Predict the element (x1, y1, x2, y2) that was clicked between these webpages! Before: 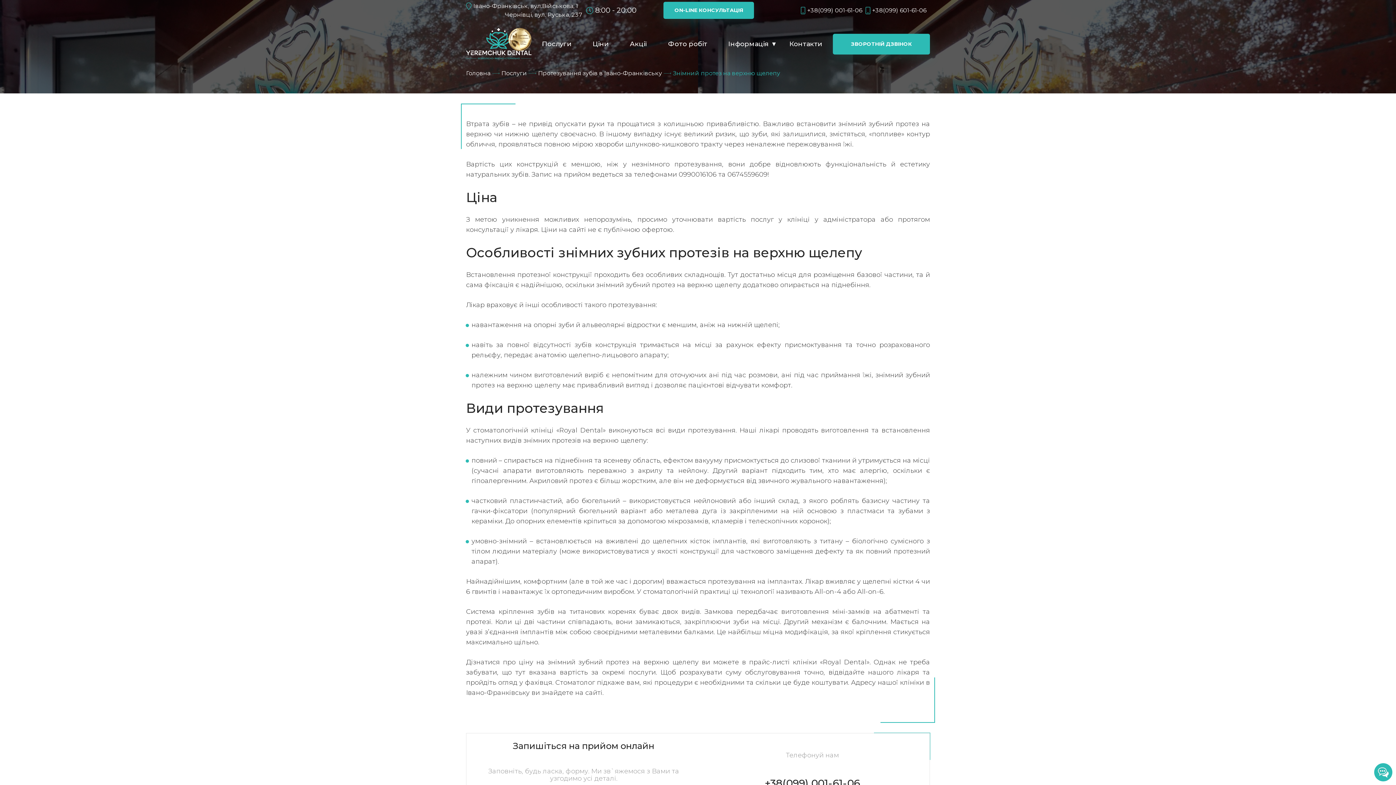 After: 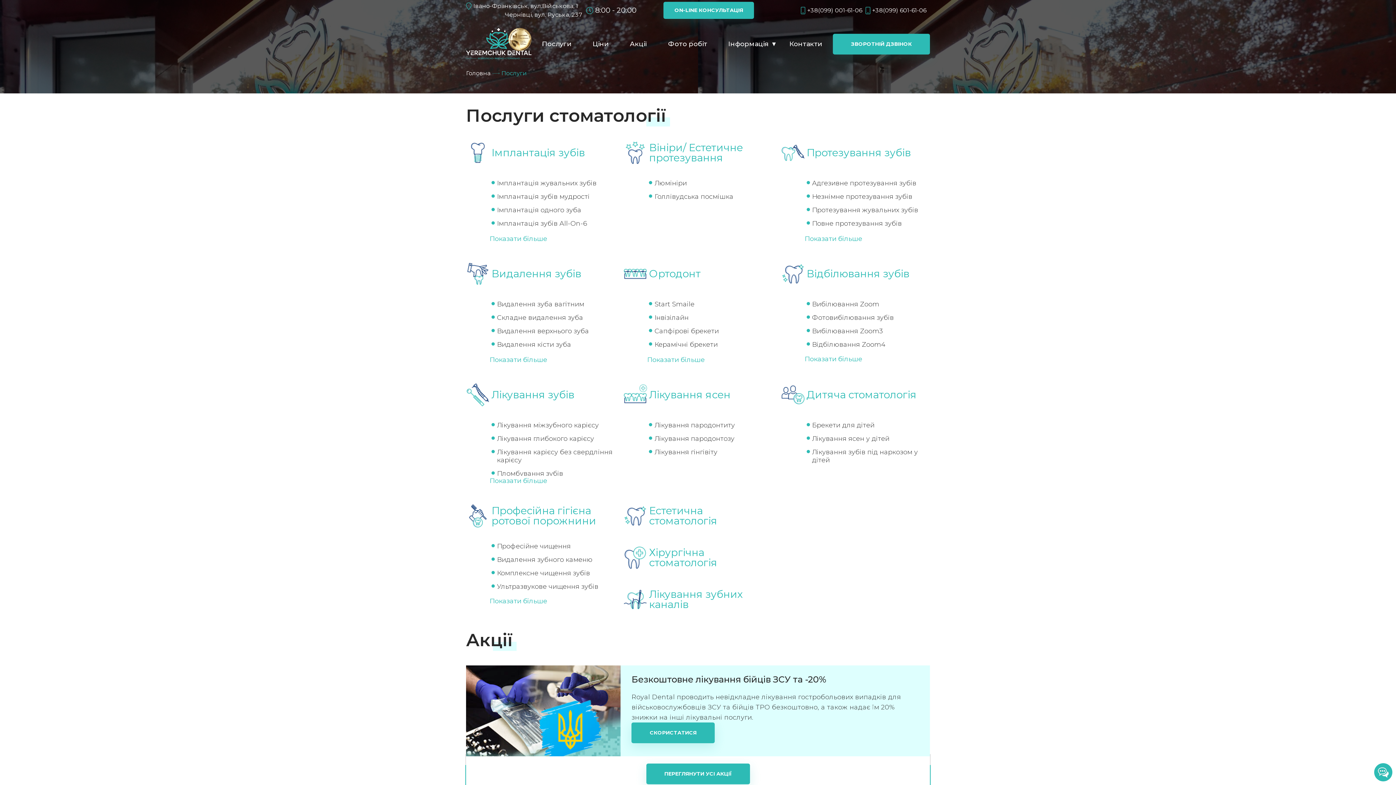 Action: bbox: (540, 36, 573, 51) label: Послуги